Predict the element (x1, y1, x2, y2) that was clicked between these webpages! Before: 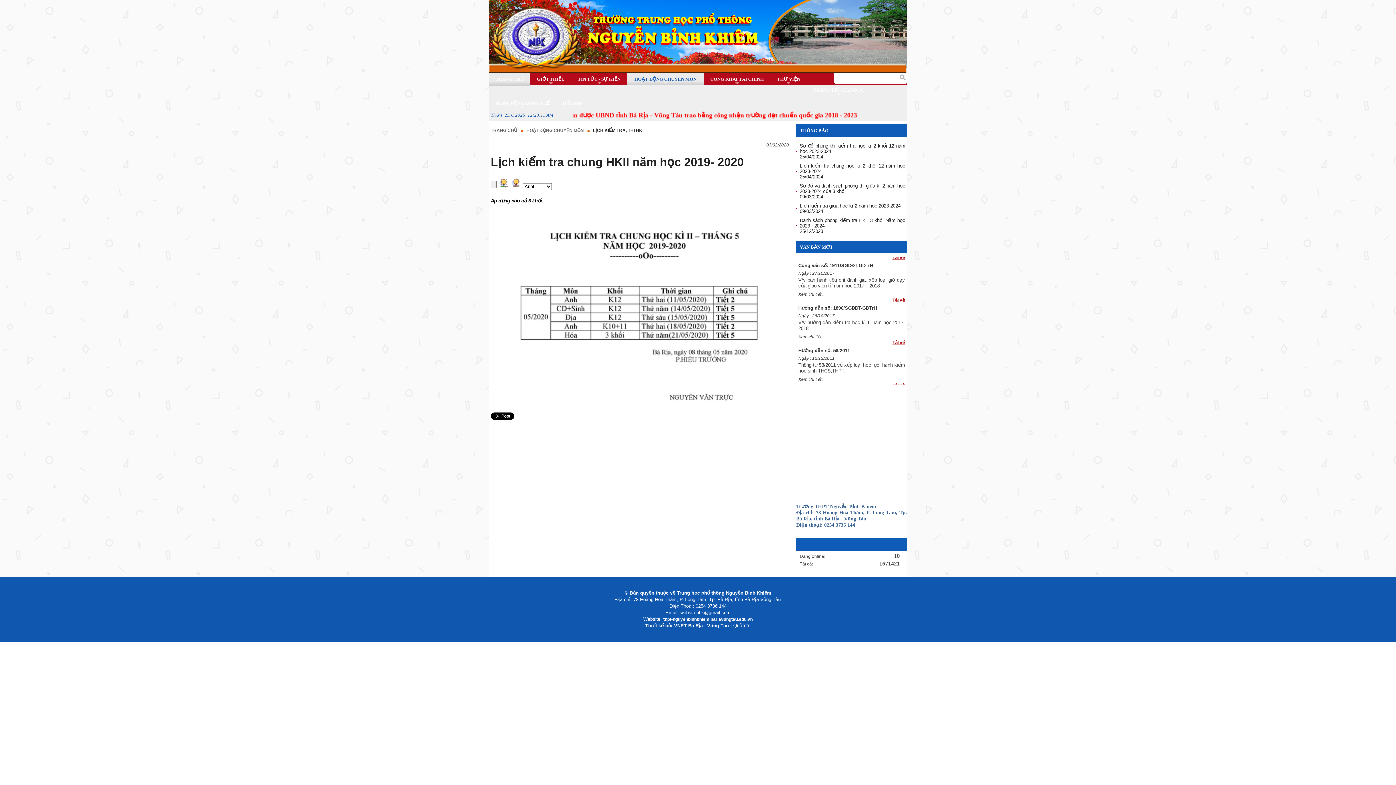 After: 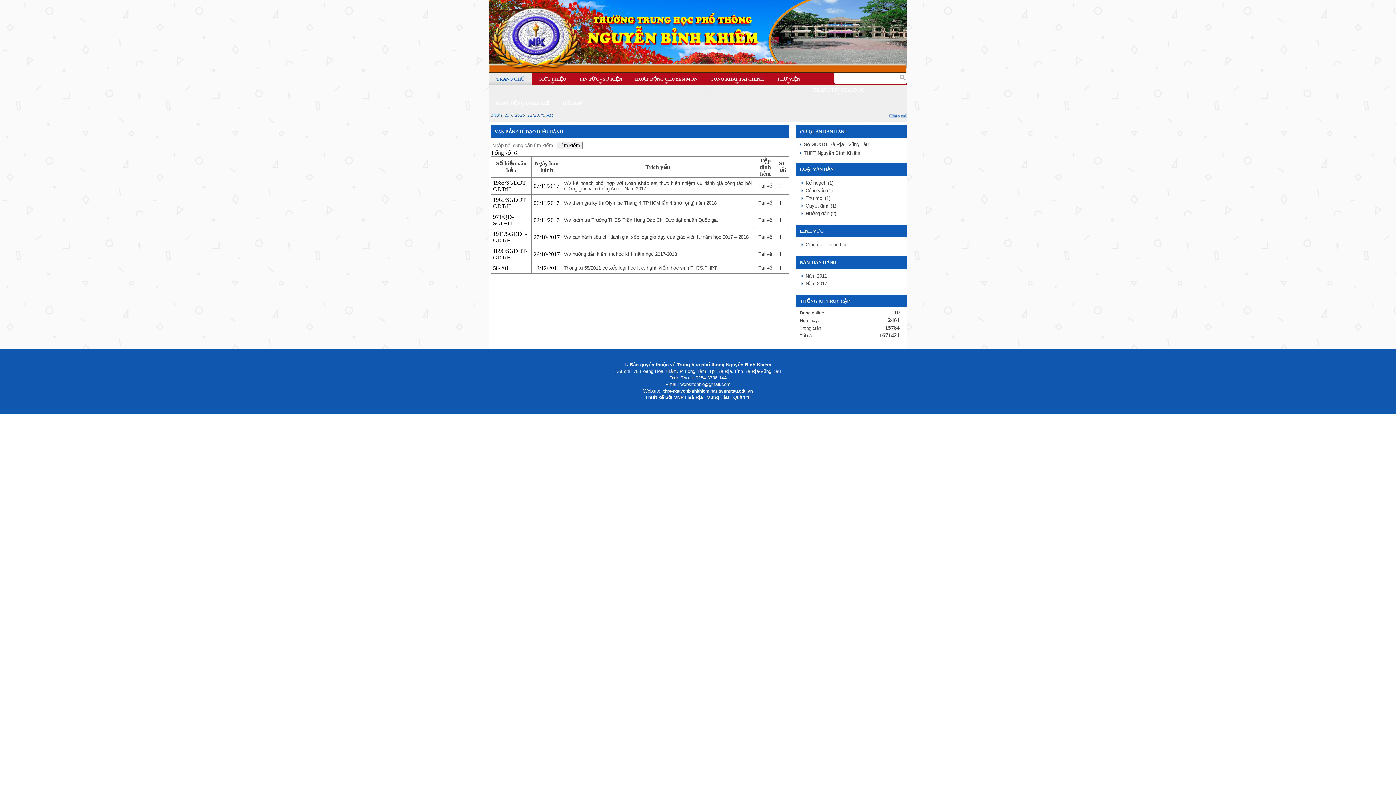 Action: label: VĂN BẢN MỚI bbox: (800, 244, 832, 249)